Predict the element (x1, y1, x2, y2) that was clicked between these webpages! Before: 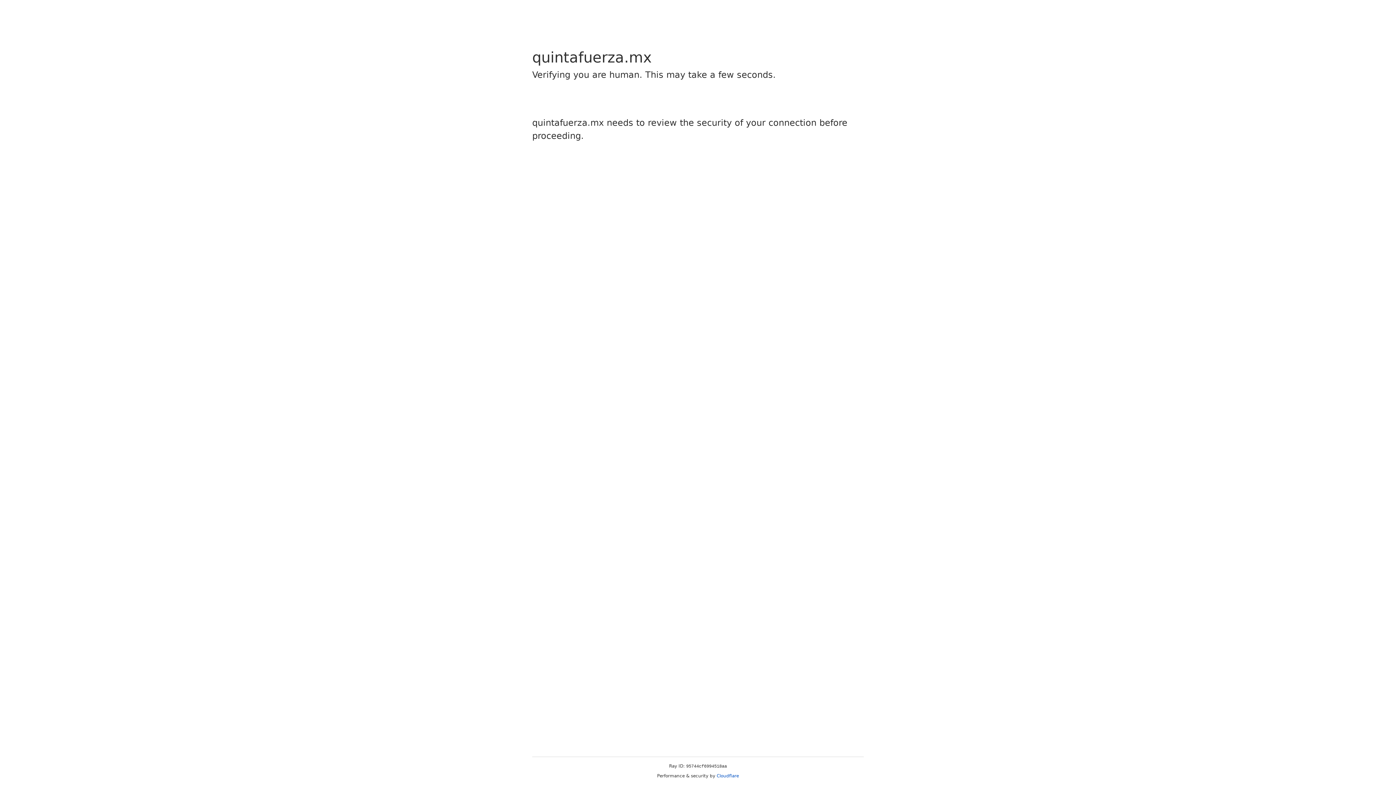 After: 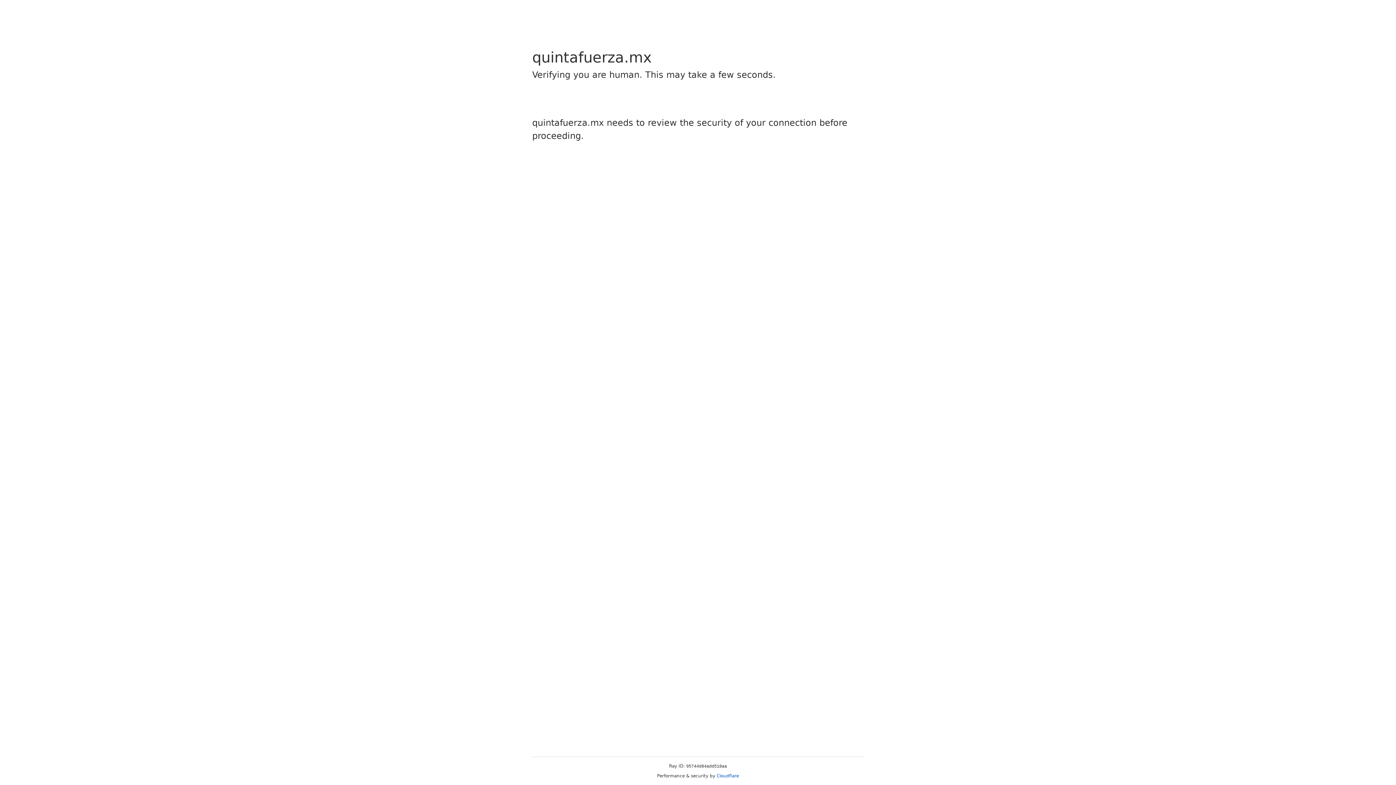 Action: bbox: (716, 773, 739, 778) label: Cloudflare